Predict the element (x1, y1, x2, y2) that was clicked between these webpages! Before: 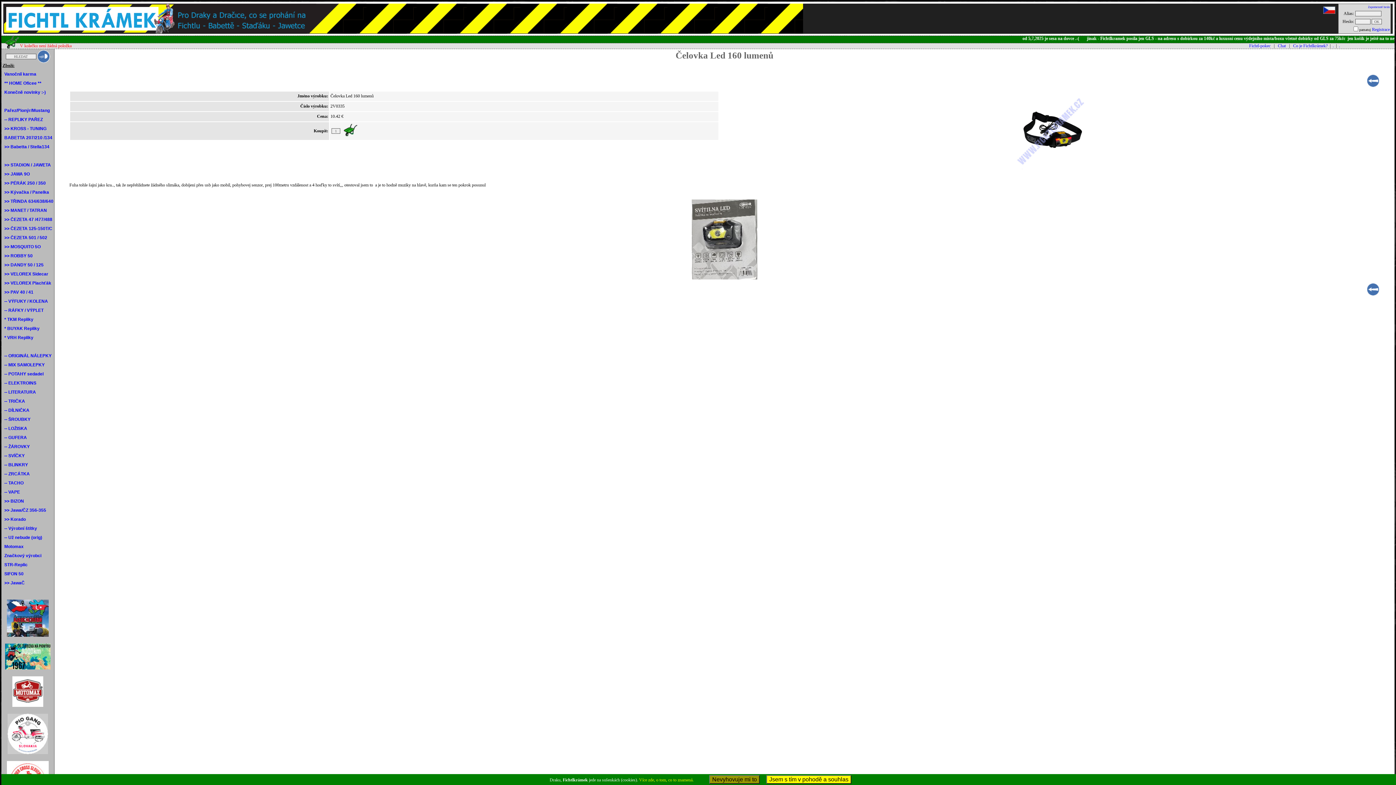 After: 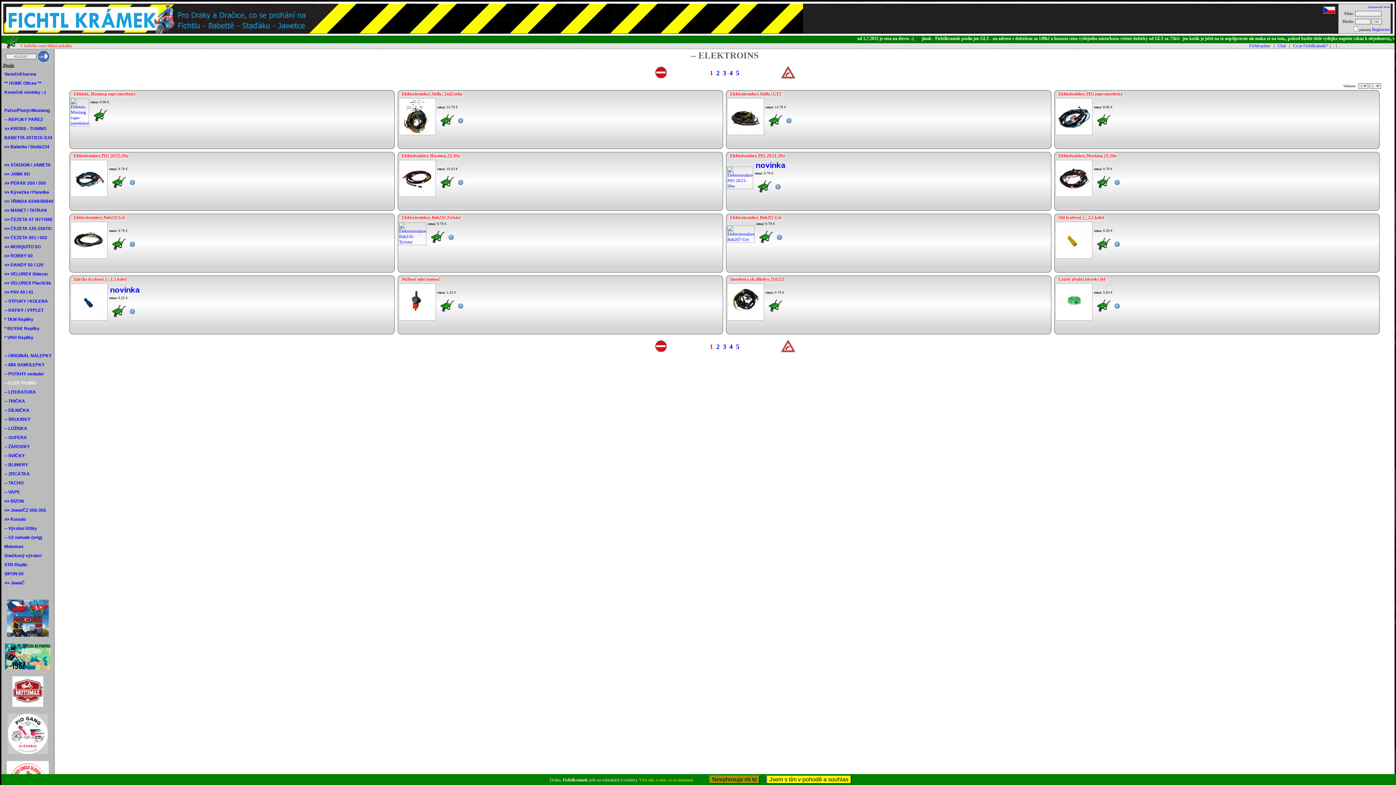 Action: bbox: (4, 380, 36, 385) label: -- ELEKTROINS